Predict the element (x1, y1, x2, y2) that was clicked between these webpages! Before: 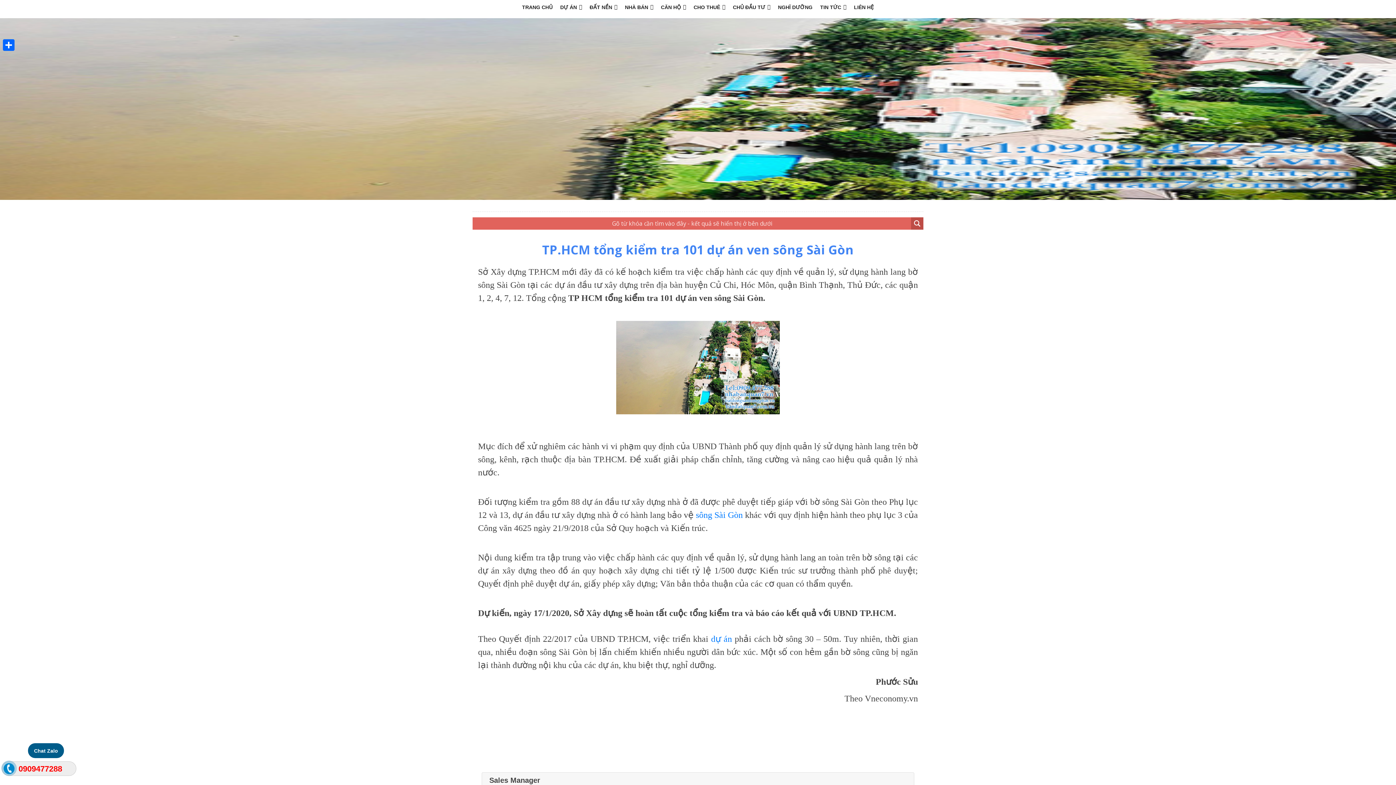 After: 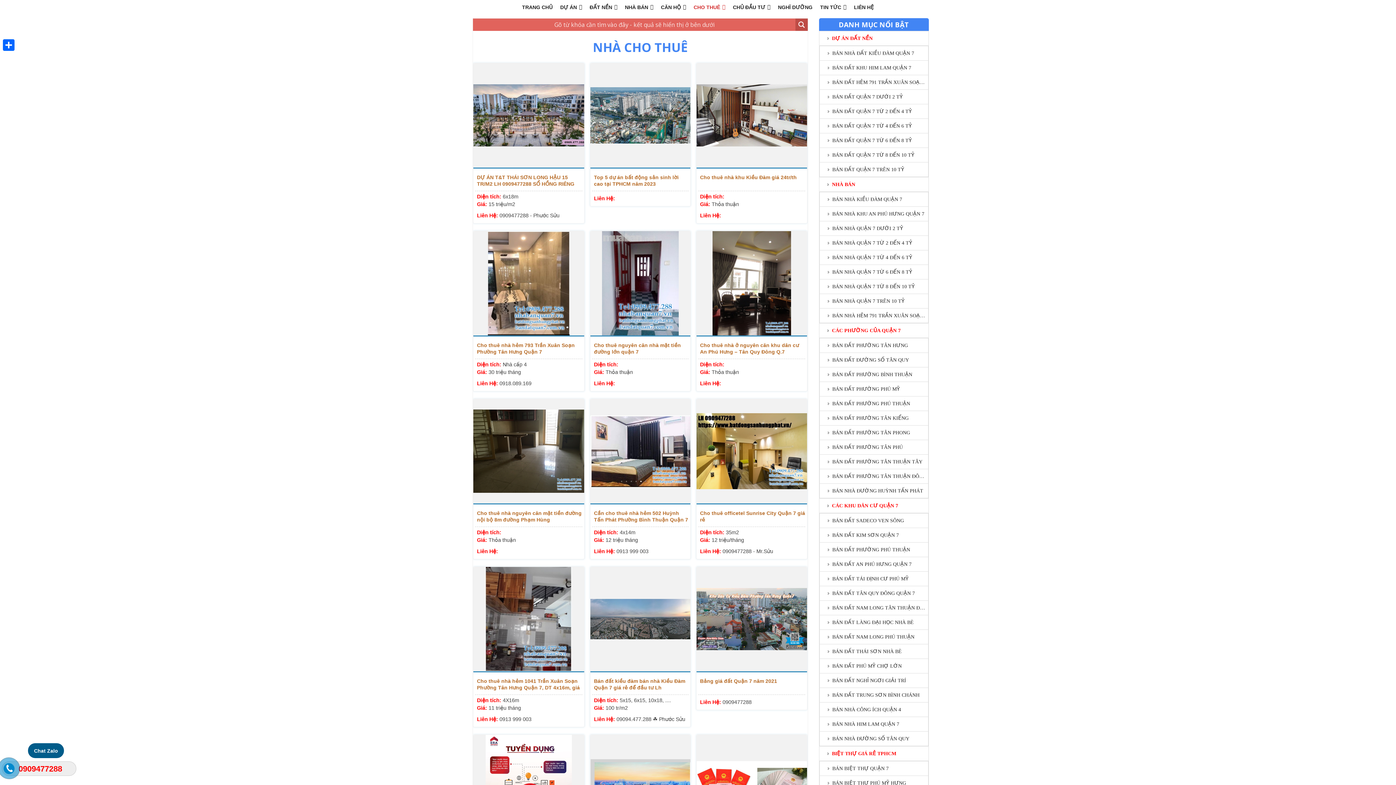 Action: label: link bbox: (690, 0, 729, 14)